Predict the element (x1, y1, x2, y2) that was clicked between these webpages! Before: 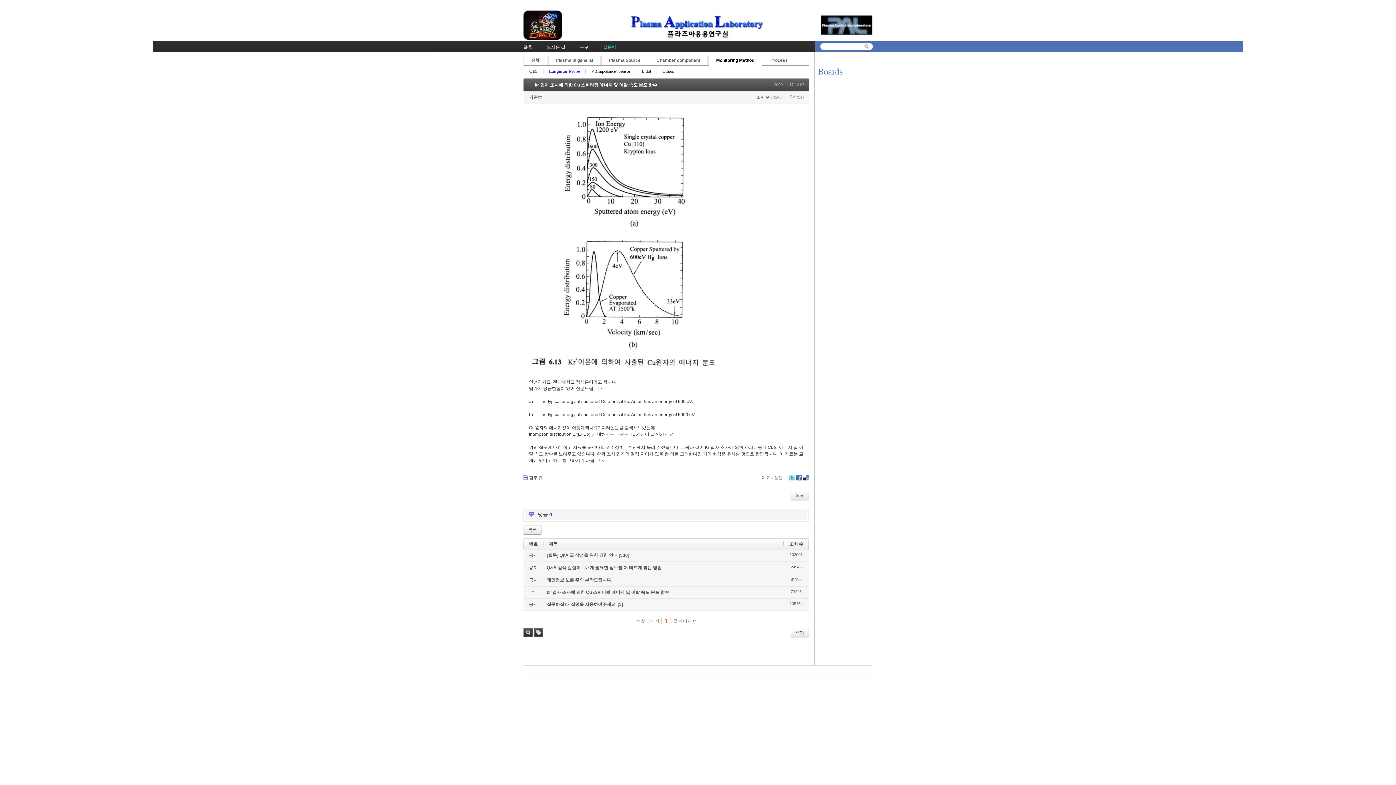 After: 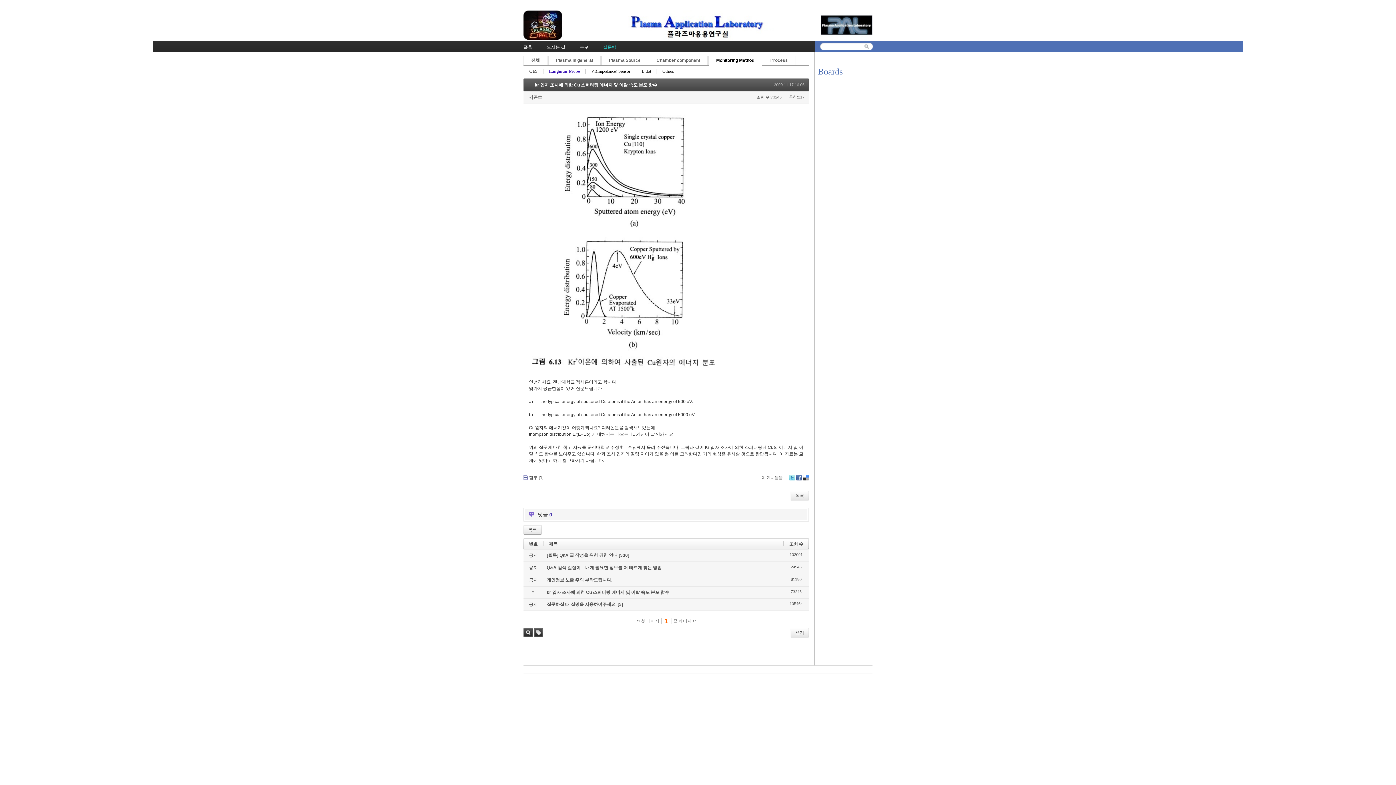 Action: bbox: (796, 474, 802, 480) label: Facebook